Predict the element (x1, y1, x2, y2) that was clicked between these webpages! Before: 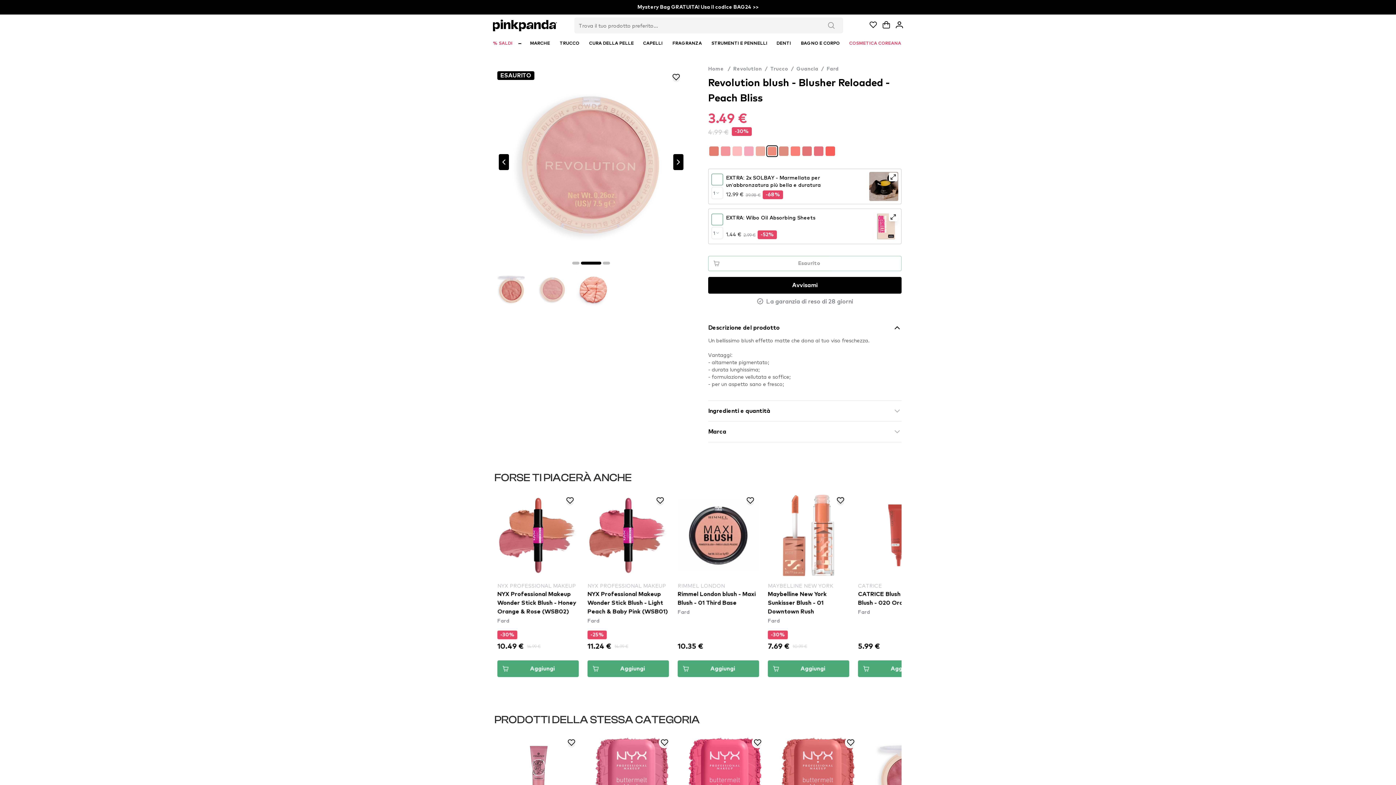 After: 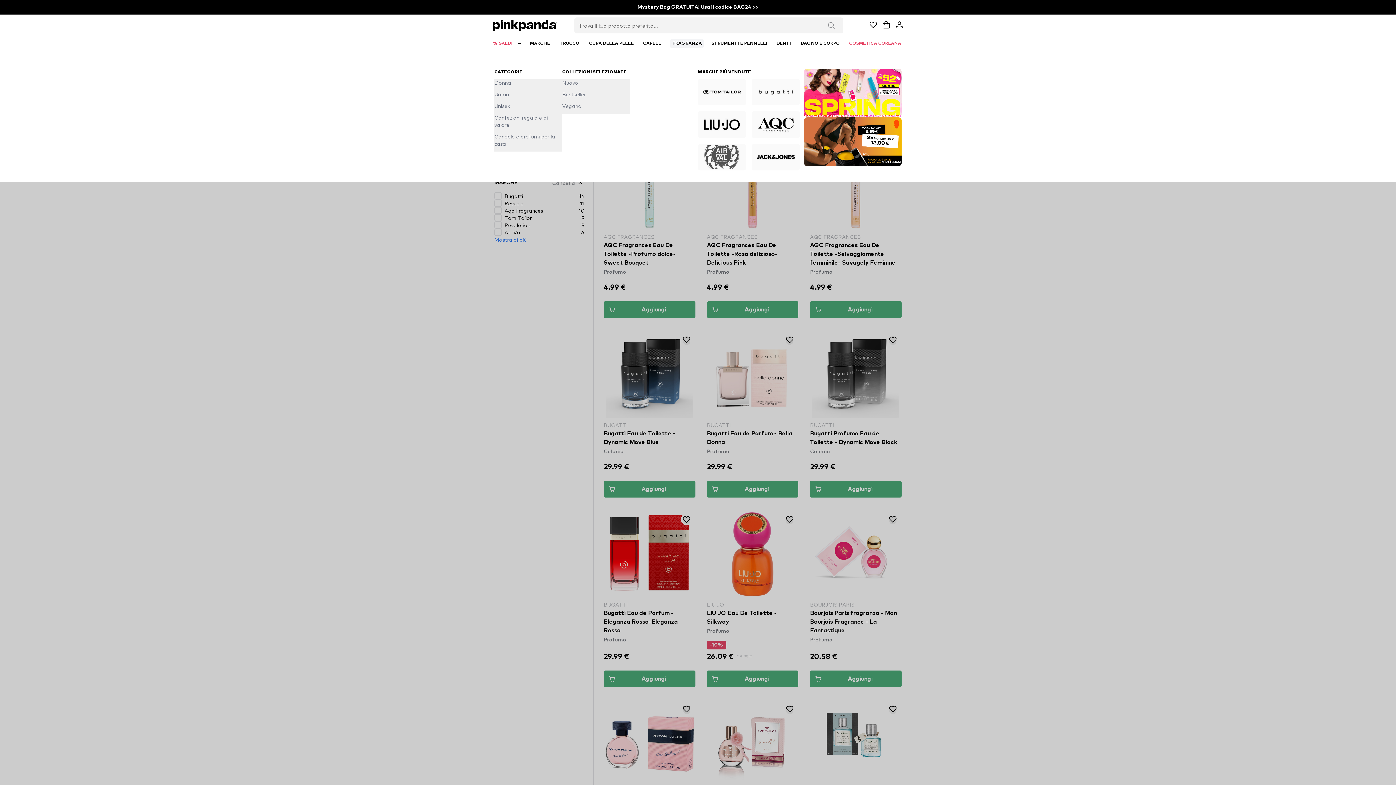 Action: label: FRAGRANZA bbox: (669, 39, 704, 48)